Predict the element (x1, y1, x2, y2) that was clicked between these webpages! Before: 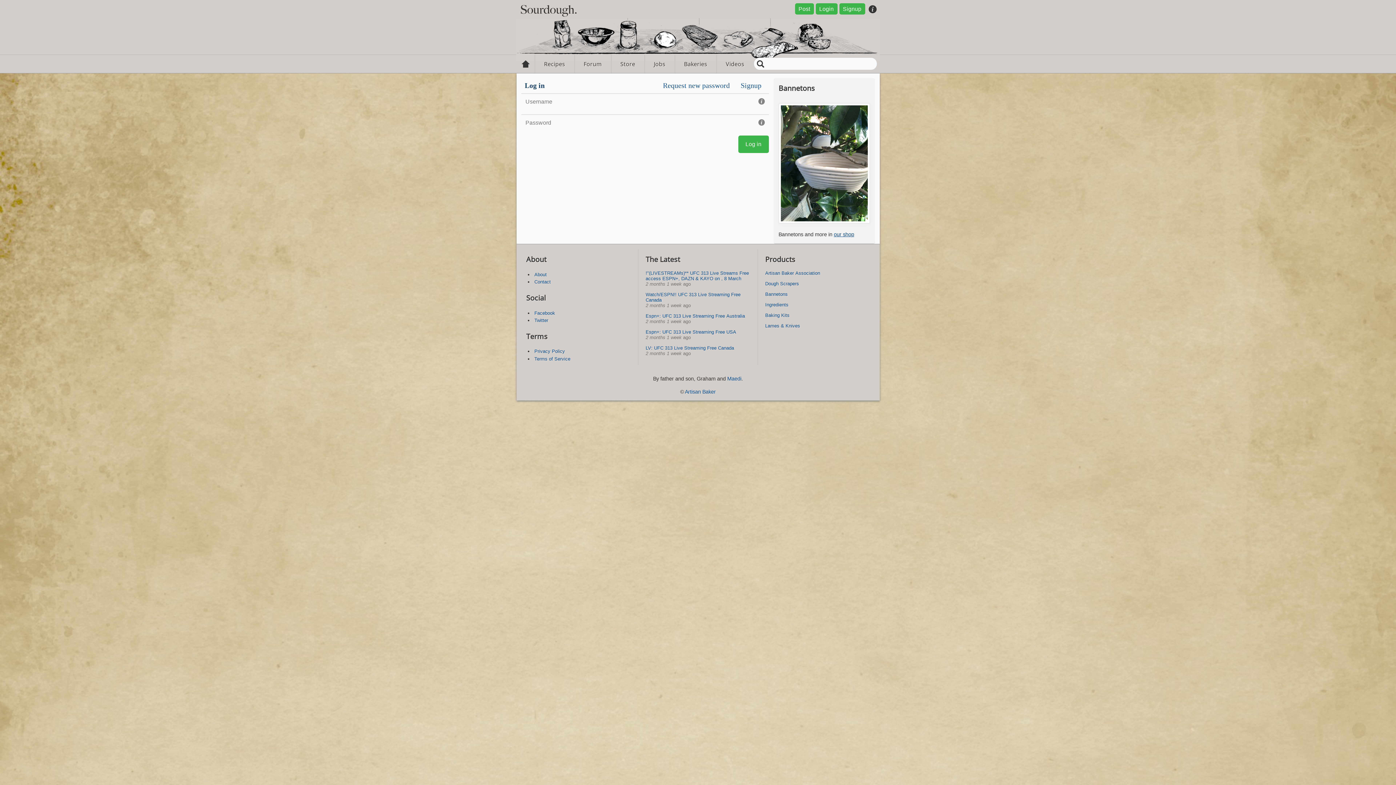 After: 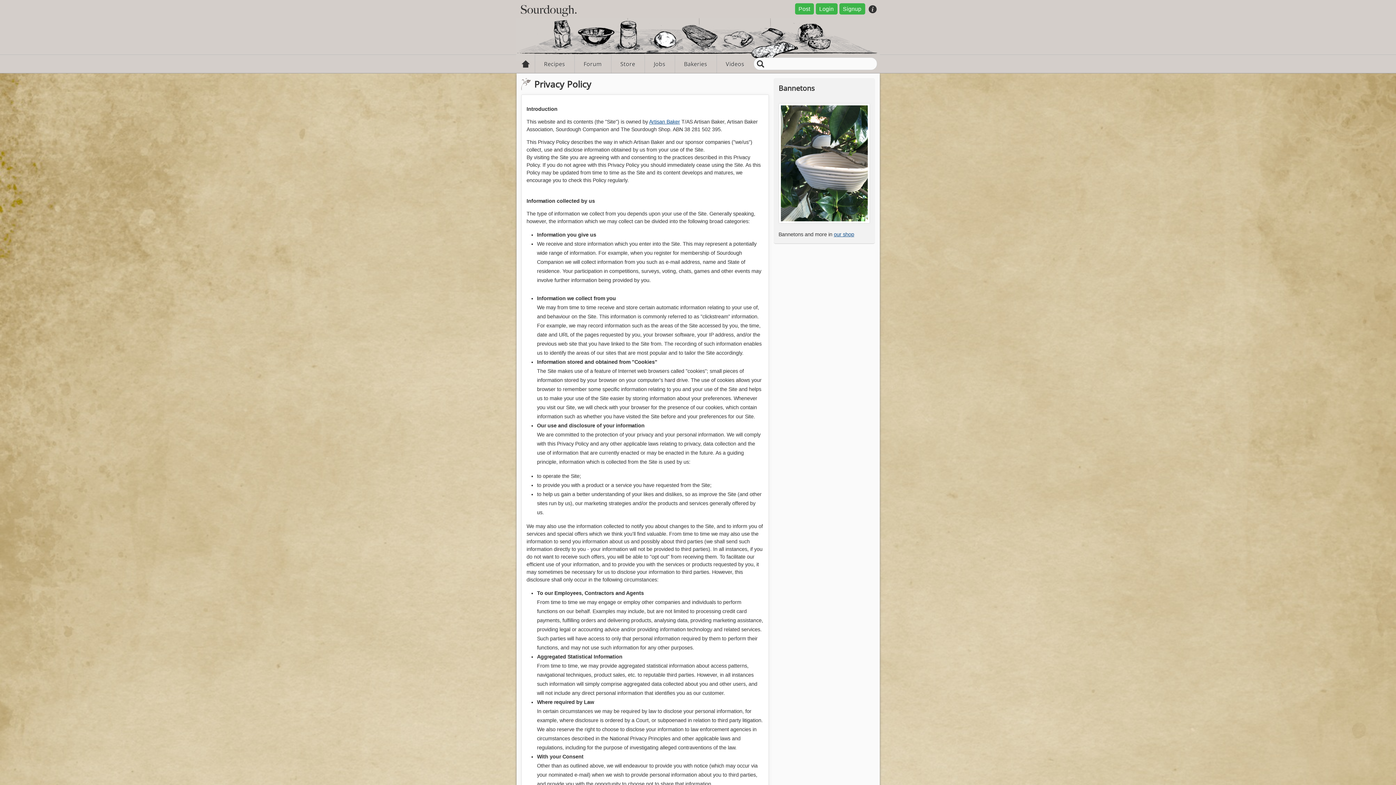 Action: label: Privacy Policy bbox: (534, 348, 565, 354)